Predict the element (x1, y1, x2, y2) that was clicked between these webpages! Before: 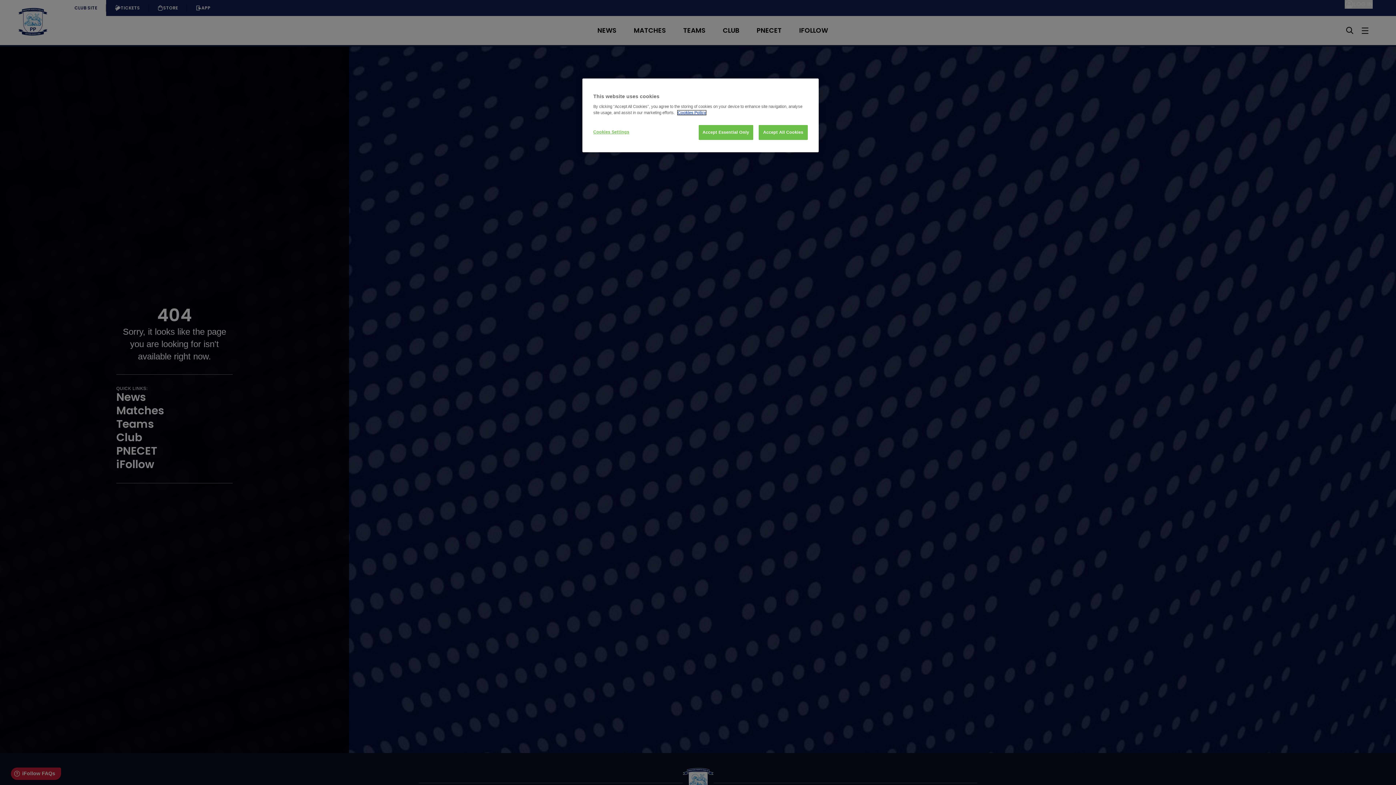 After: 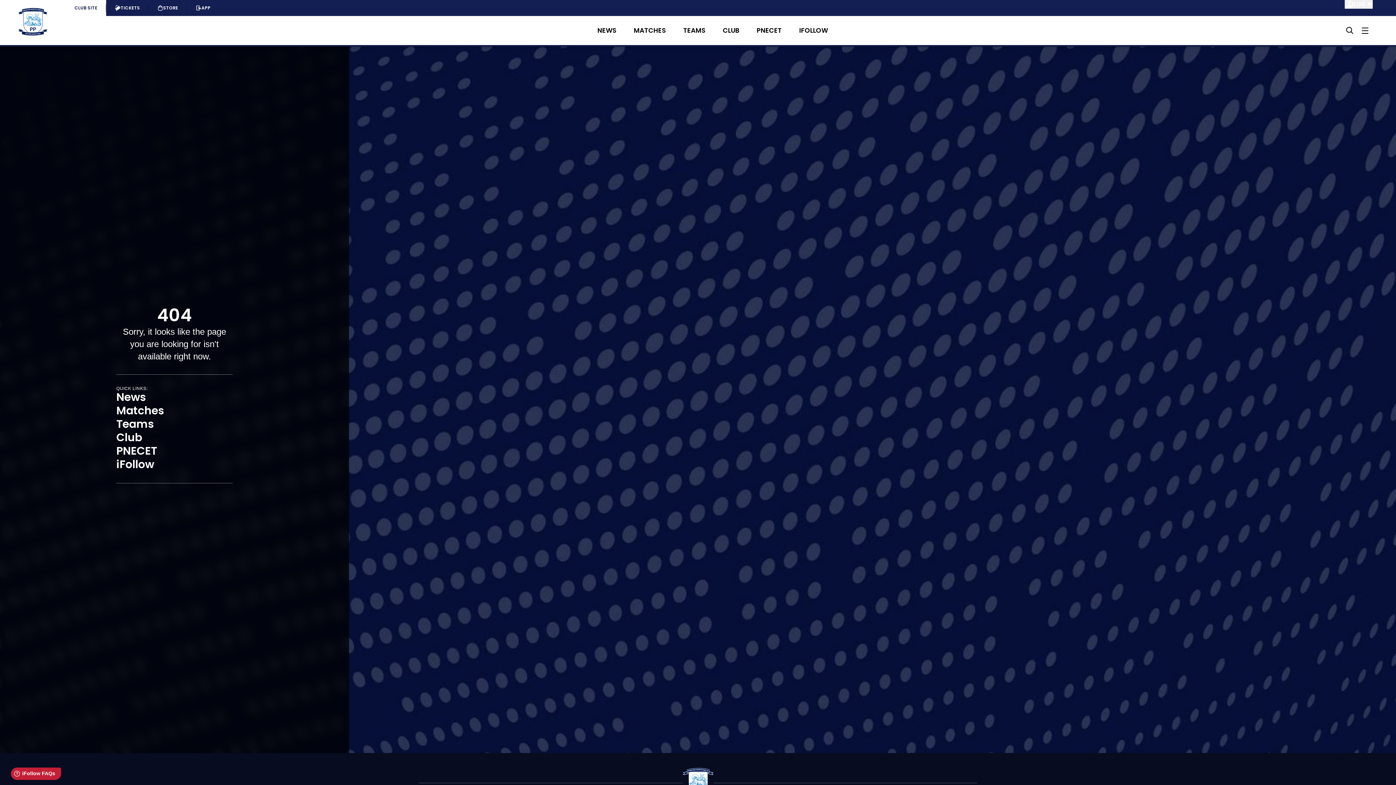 Action: bbox: (758, 125, 808, 140) label: Accept All Cookies